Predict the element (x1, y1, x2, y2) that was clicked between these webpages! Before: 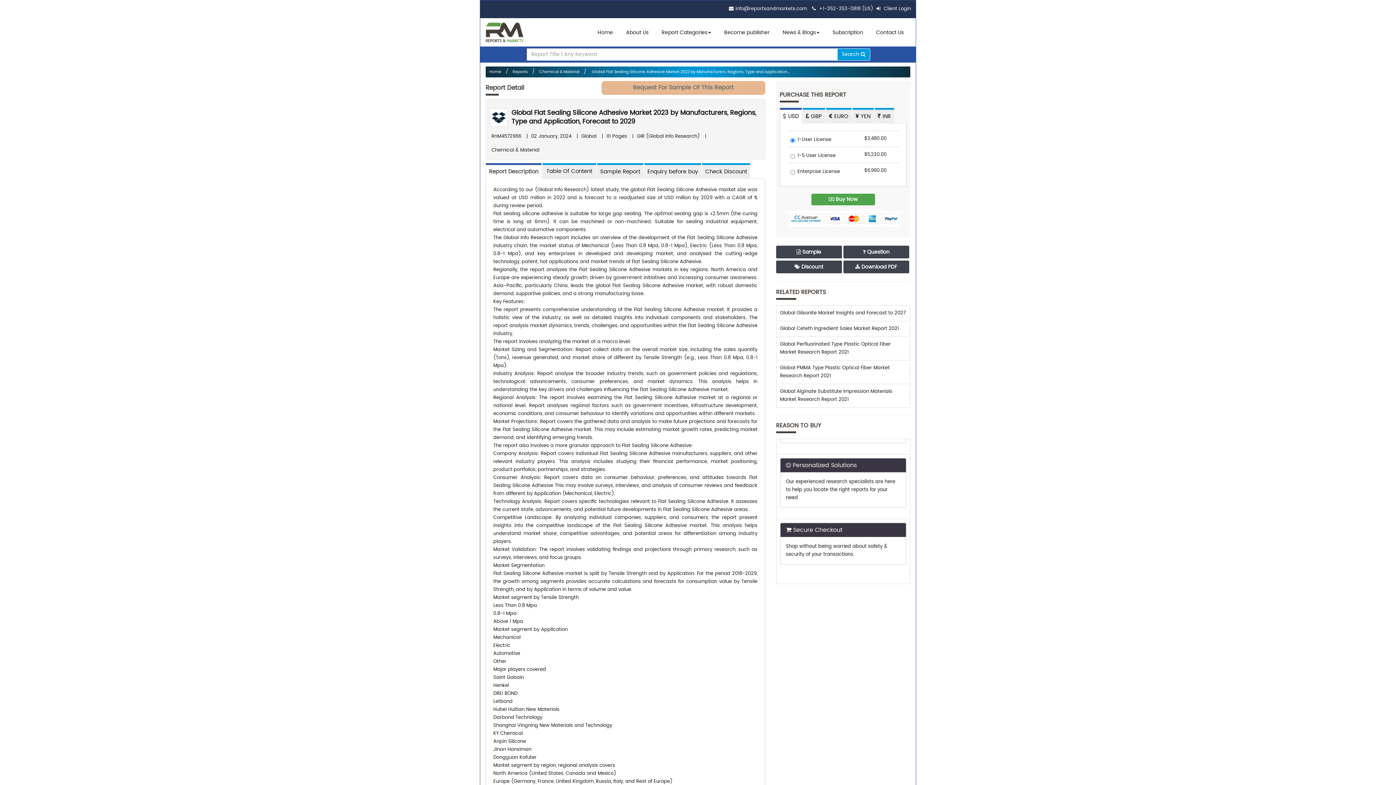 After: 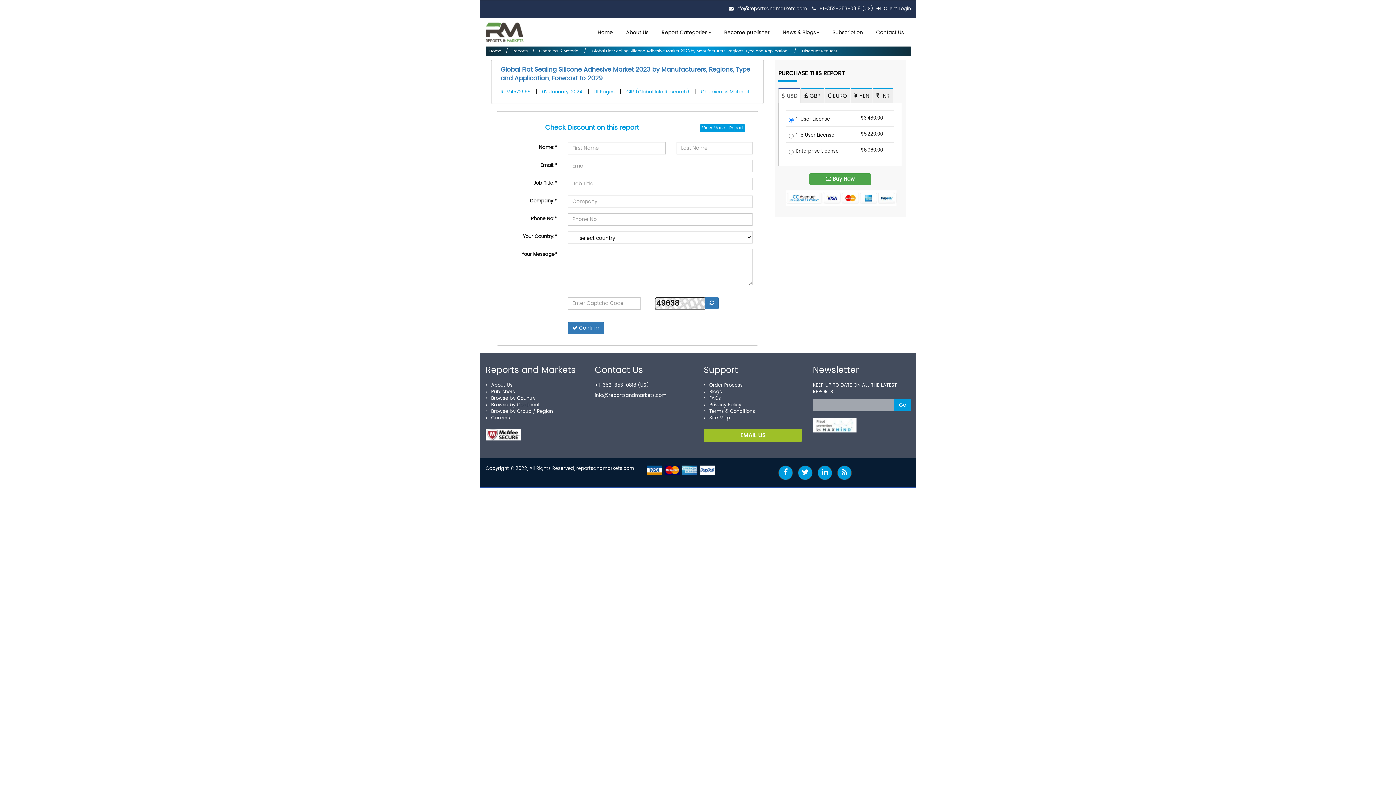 Action: label: Check Discount bbox: (702, 163, 750, 178)